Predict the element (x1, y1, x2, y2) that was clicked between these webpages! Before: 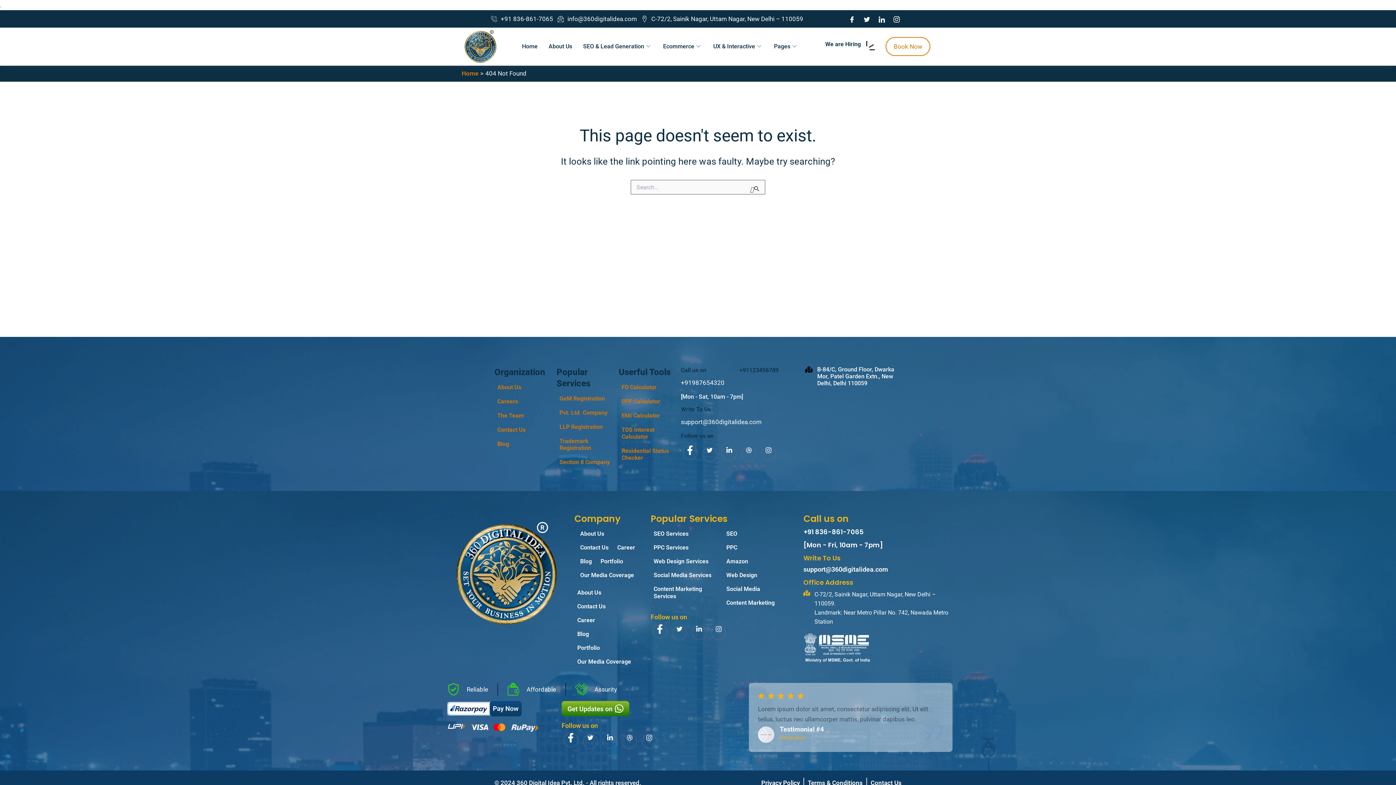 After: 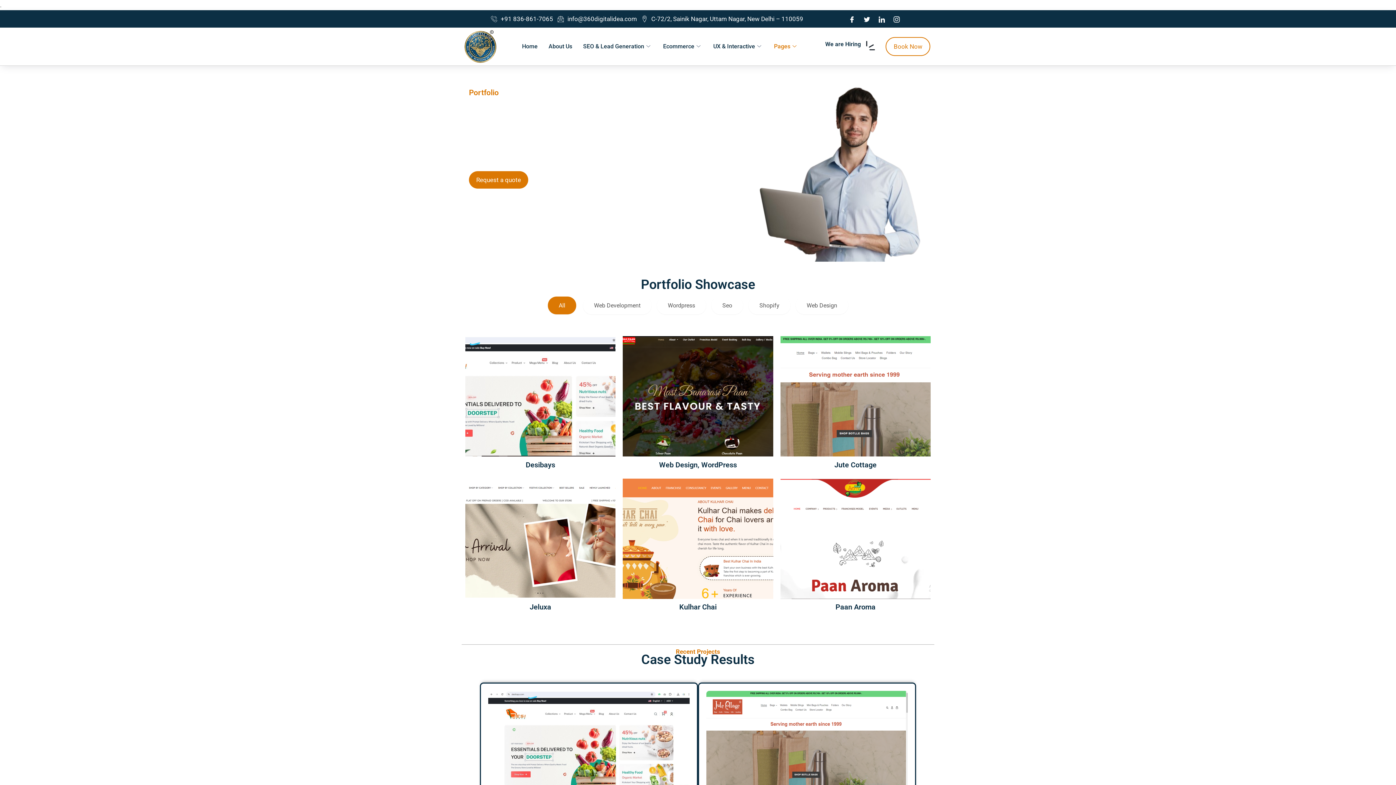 Action: label: Portfolio bbox: (597, 558, 623, 568)